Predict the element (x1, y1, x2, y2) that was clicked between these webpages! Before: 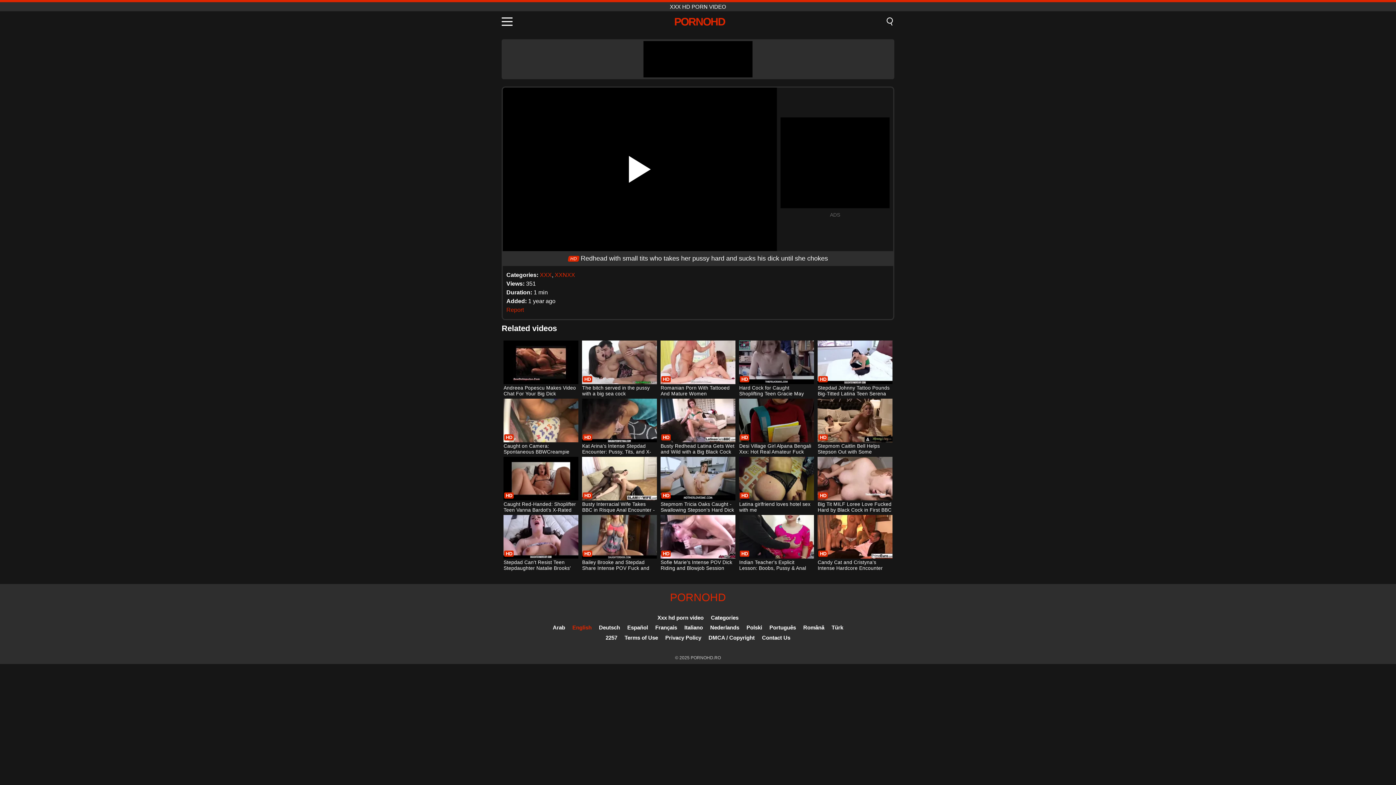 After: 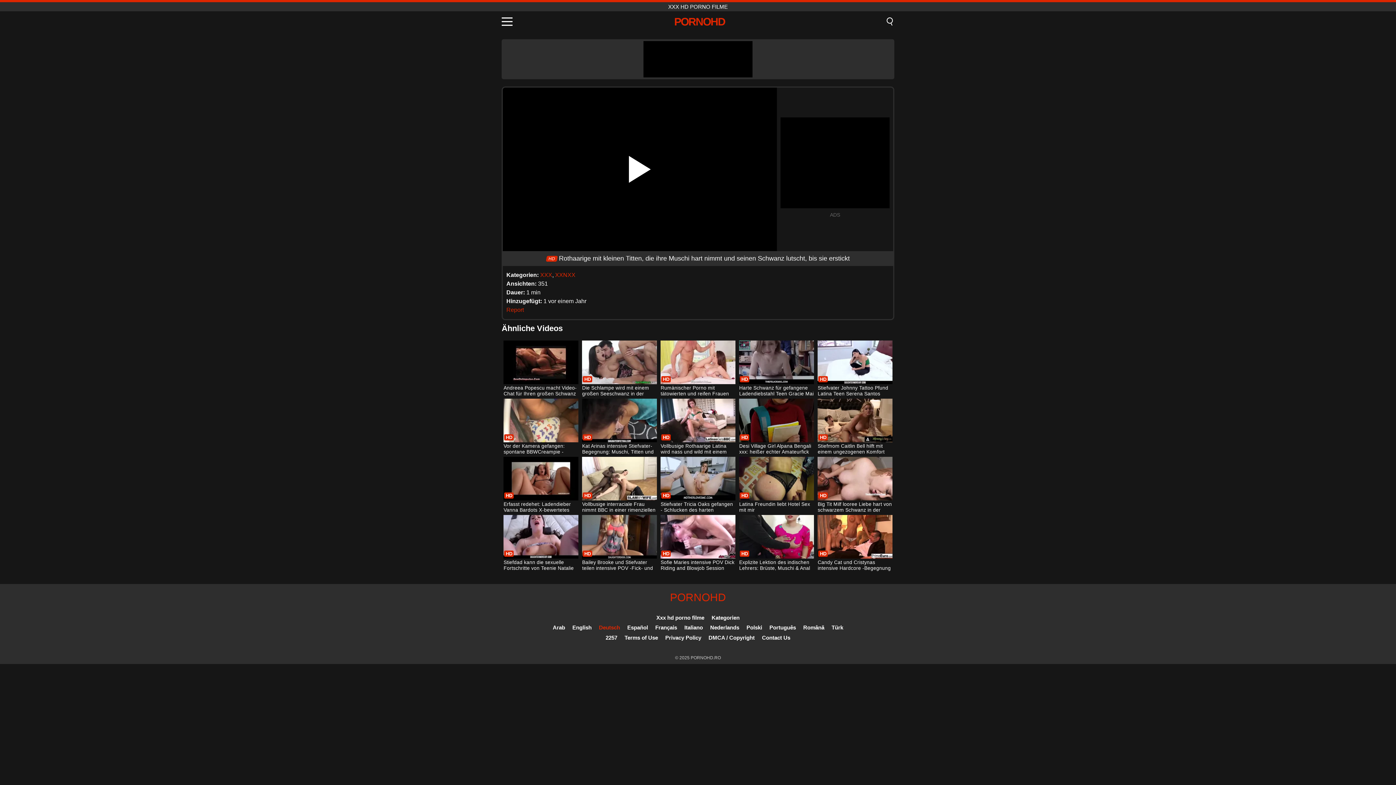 Action: label: Deutsch bbox: (599, 624, 620, 630)